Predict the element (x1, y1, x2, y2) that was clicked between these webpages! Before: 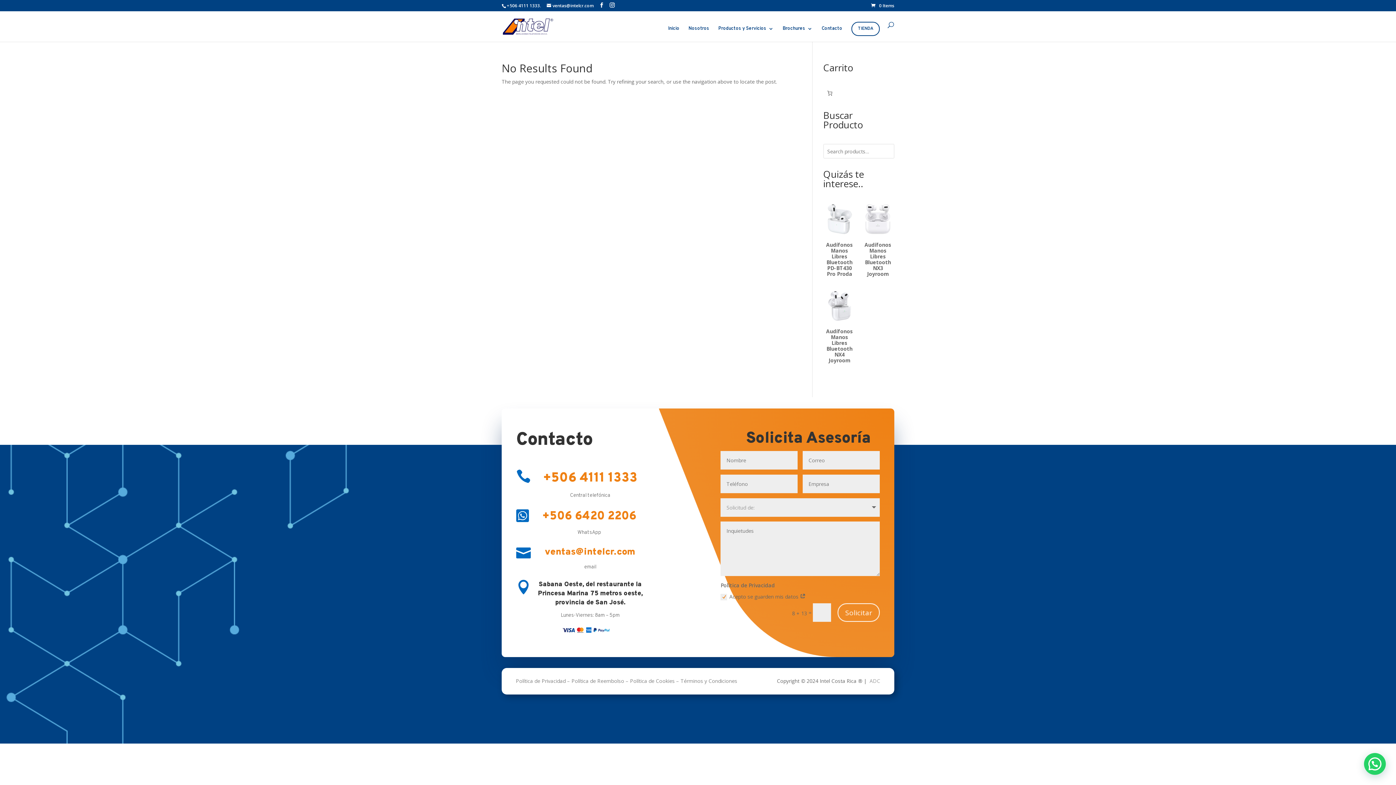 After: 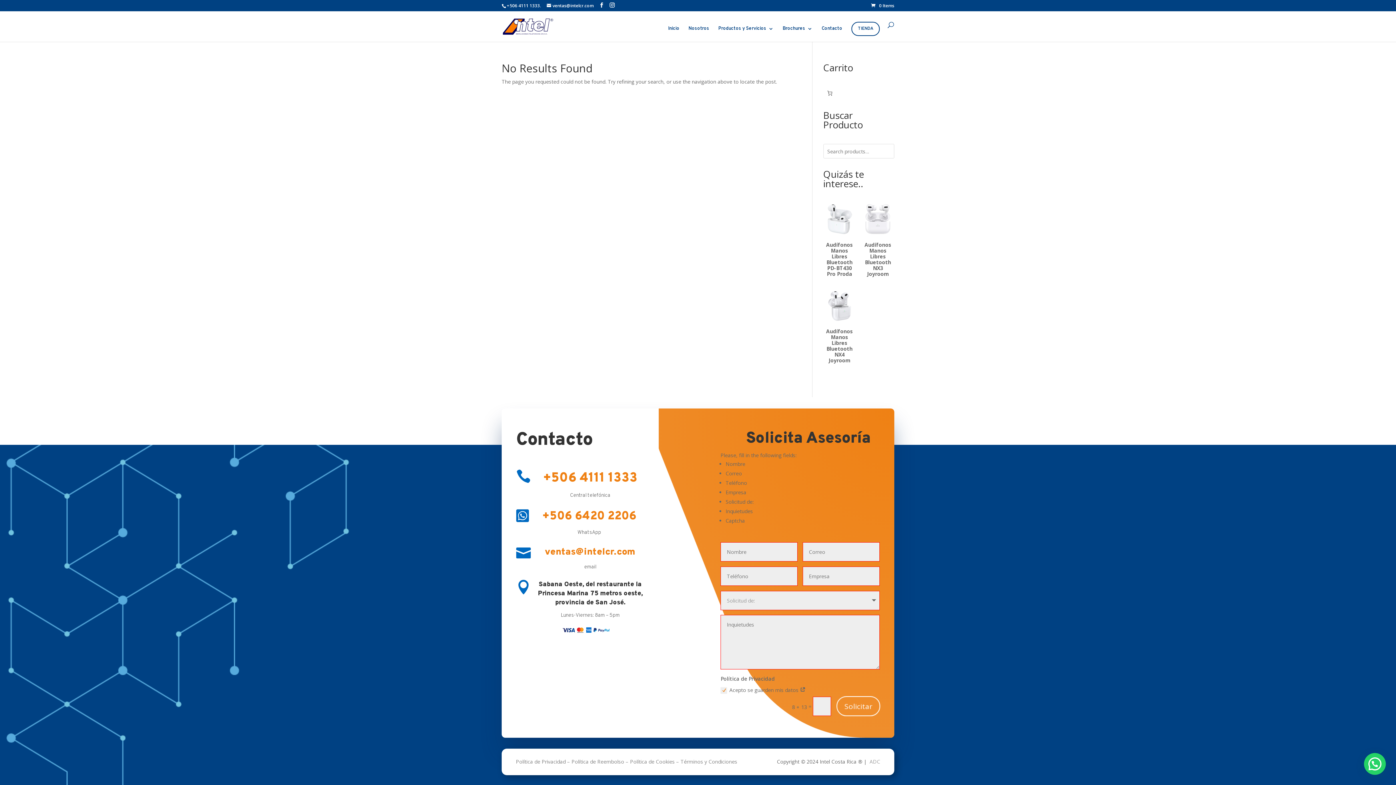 Action: bbox: (837, 603, 880, 622) label: Solicitar